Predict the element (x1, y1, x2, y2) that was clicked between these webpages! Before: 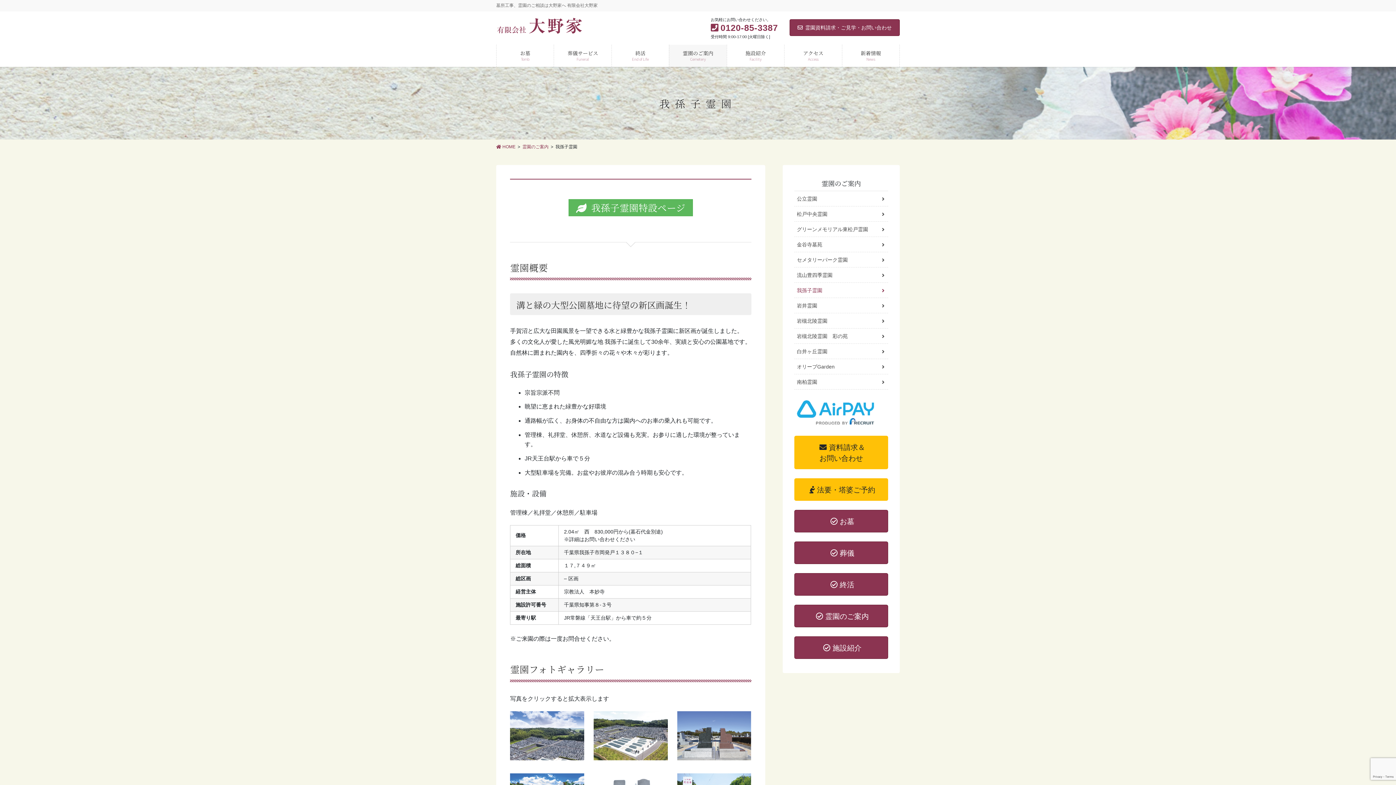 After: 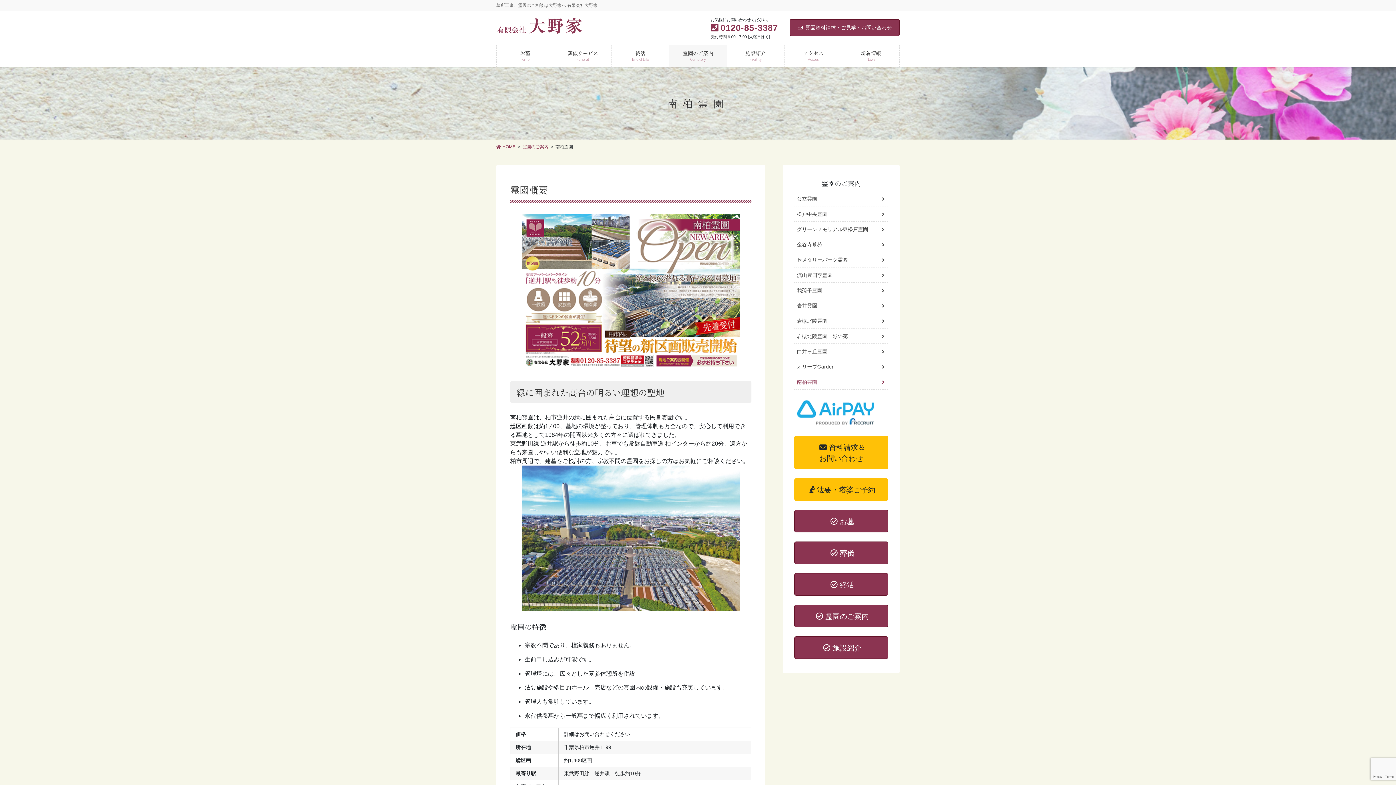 Action: label: 南柏霊園 bbox: (794, 374, 888, 389)